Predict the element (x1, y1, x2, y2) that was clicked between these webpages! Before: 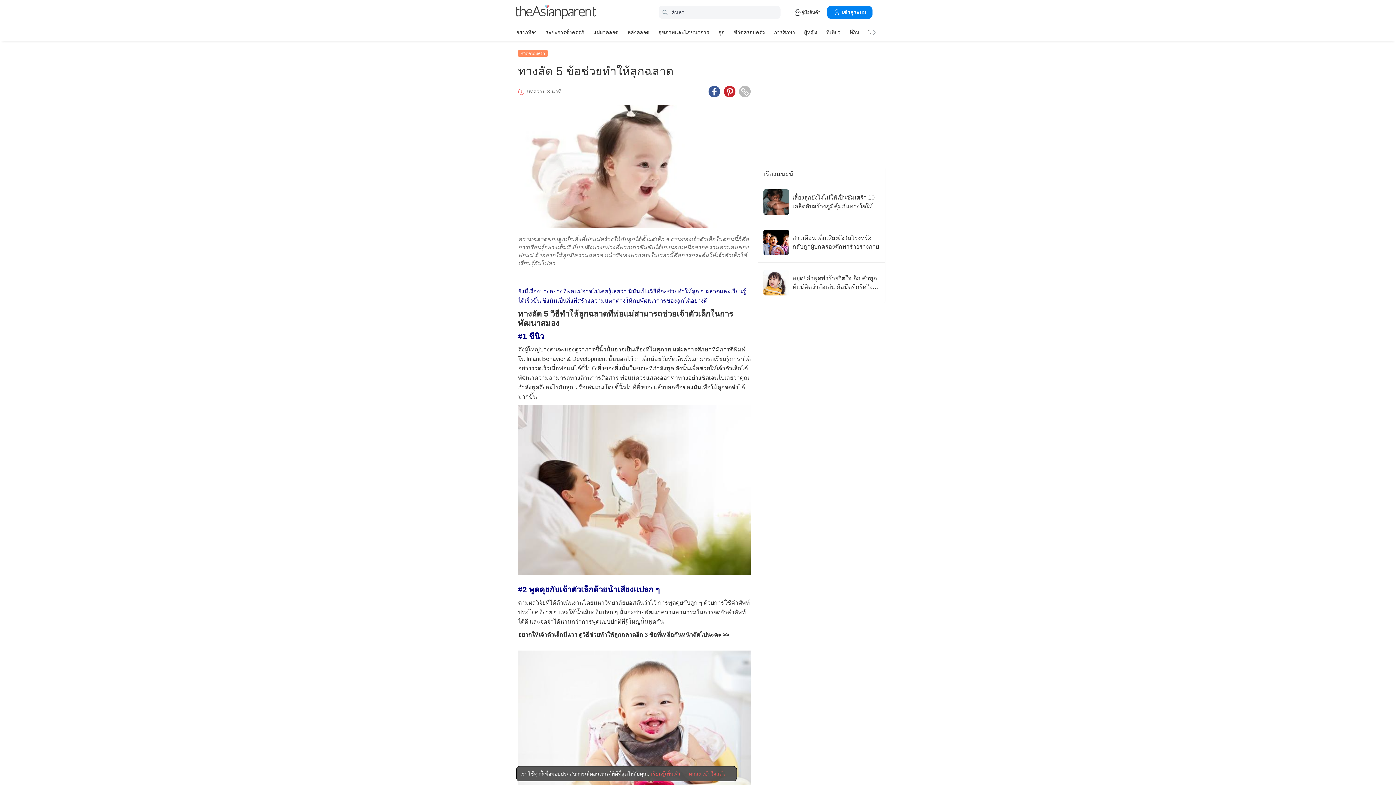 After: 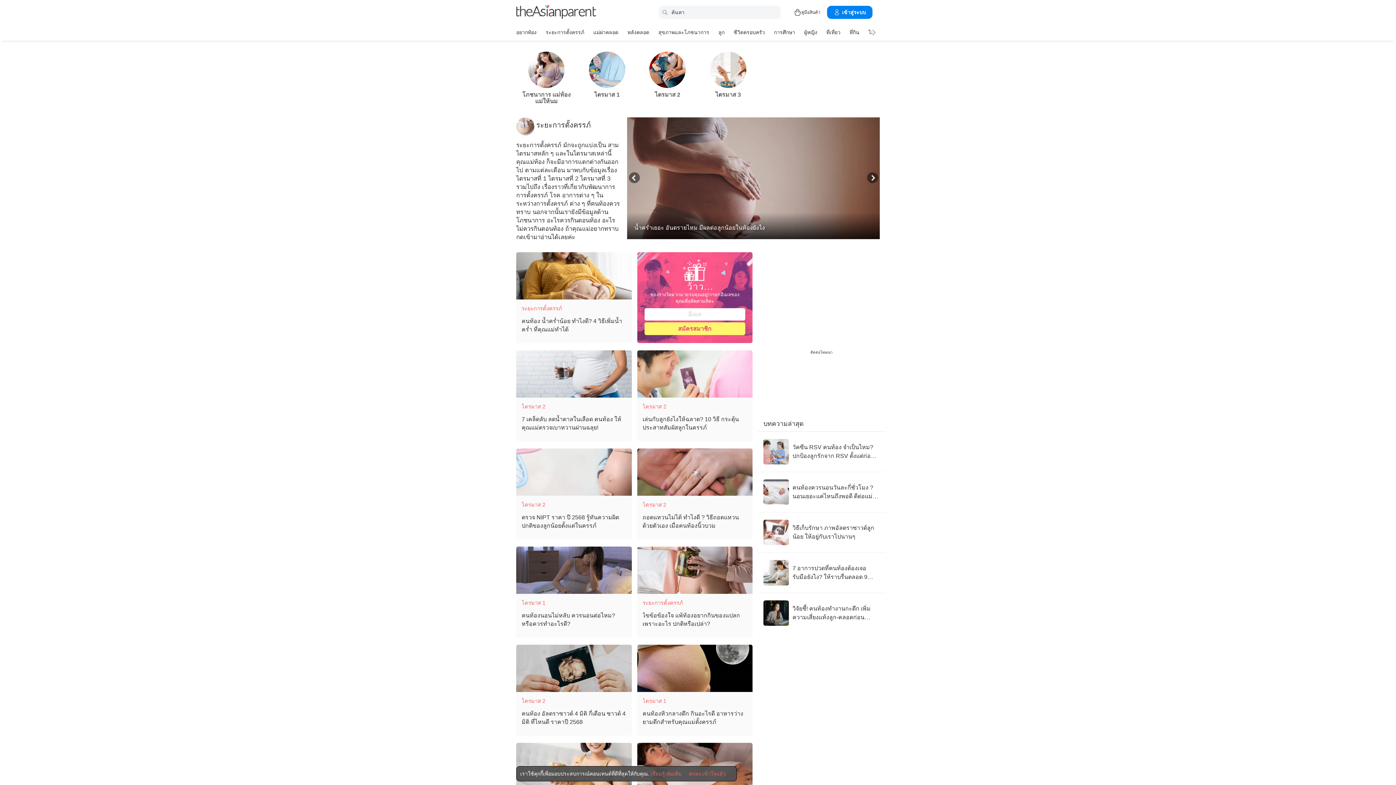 Action: label: ระยะการตั้งครรภ์ bbox: (545, 26, 584, 37)